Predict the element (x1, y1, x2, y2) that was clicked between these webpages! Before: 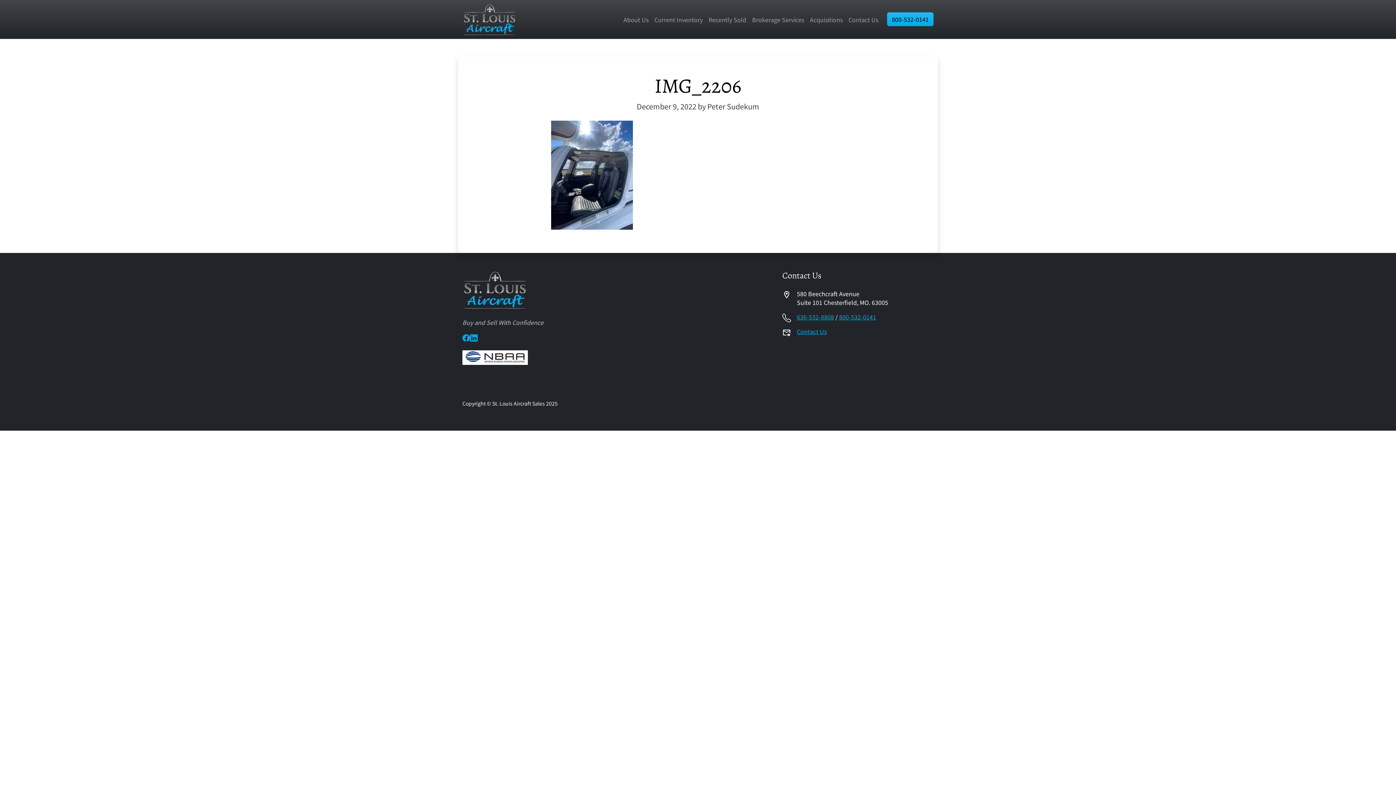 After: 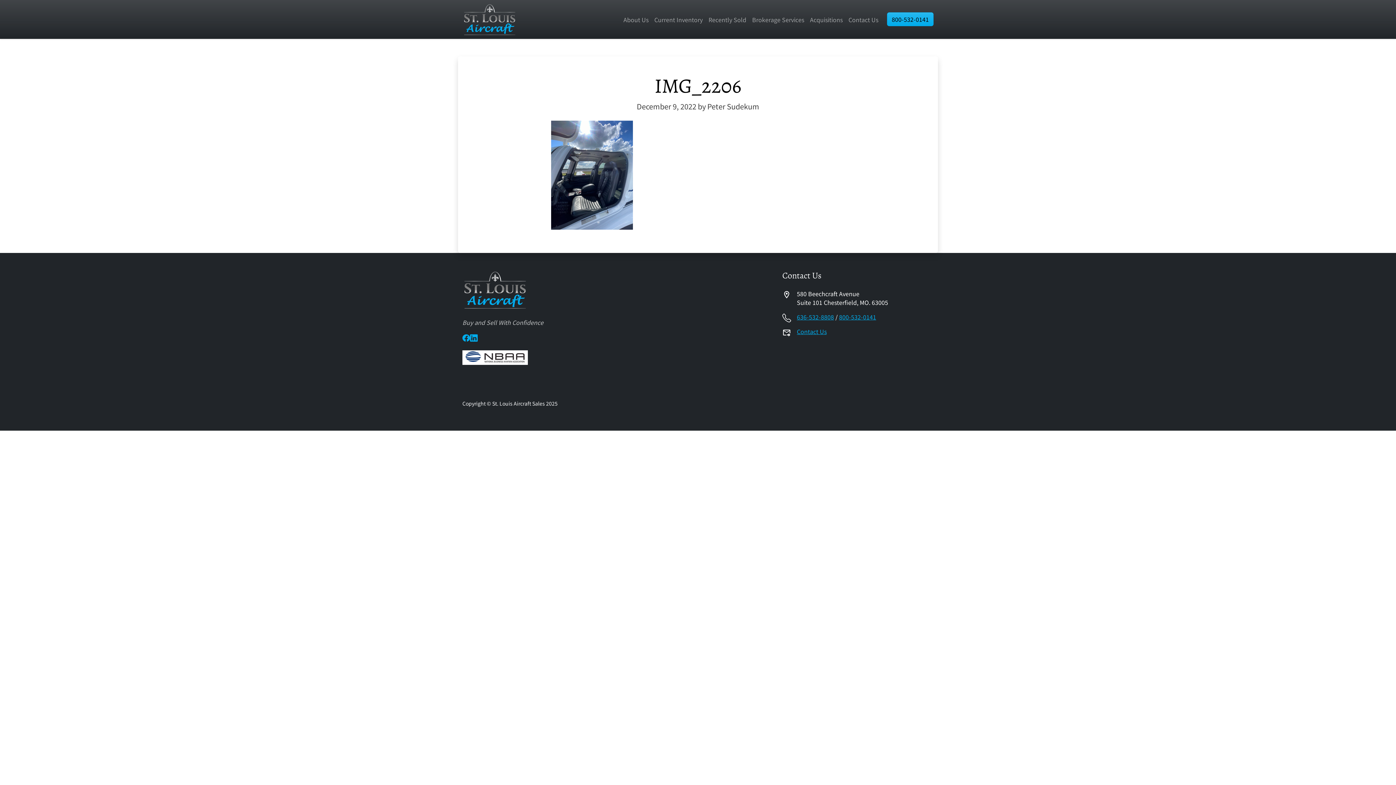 Action: bbox: (462, 332, 470, 341)